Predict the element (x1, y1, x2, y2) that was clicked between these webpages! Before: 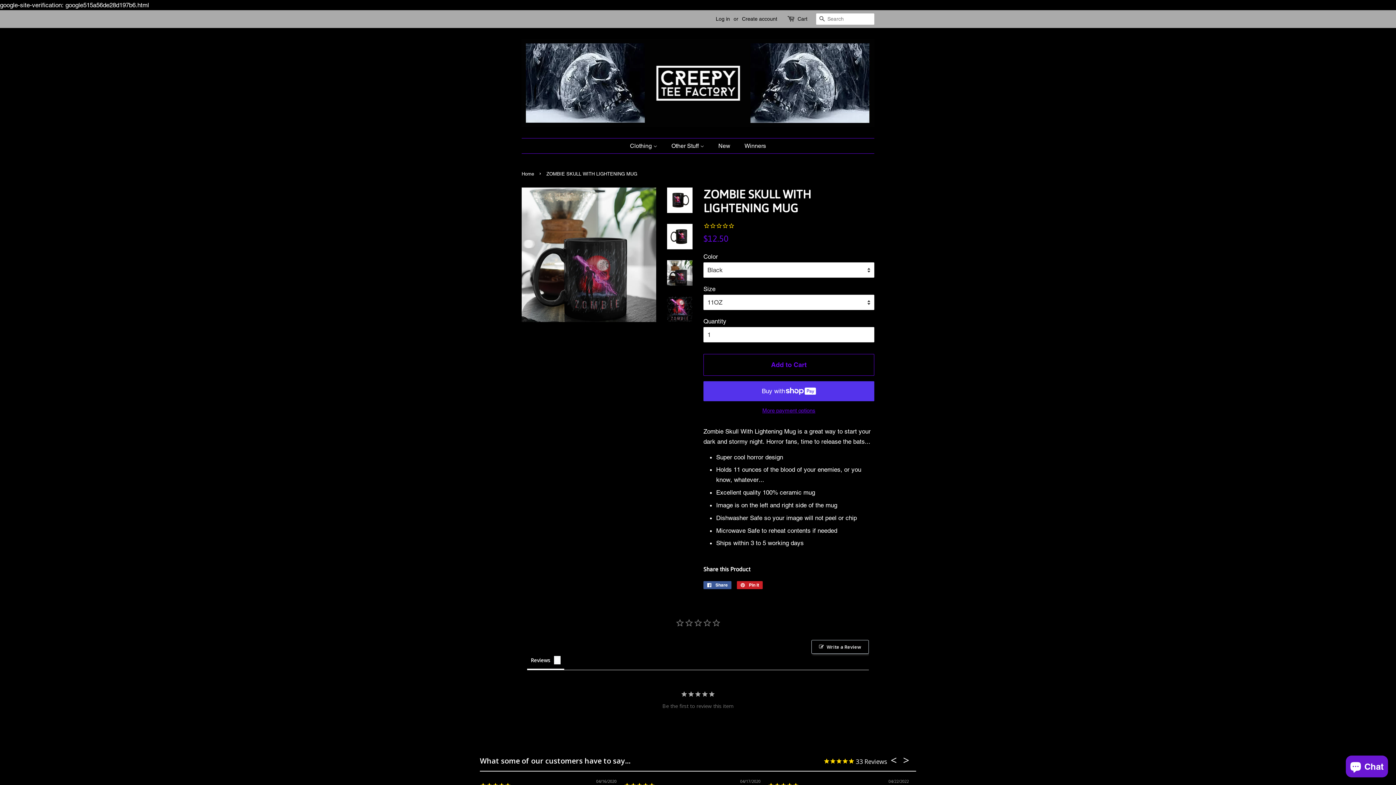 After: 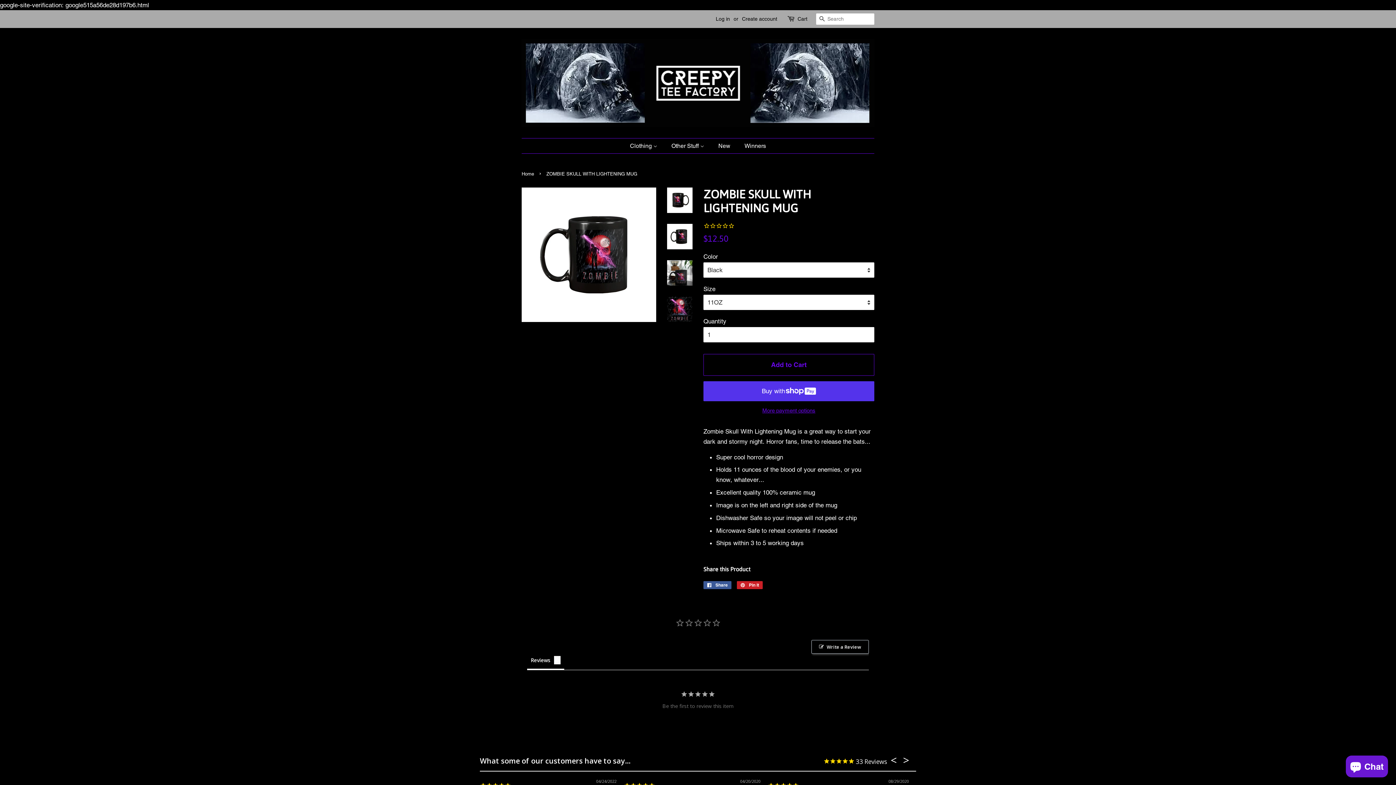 Action: bbox: (667, 224, 692, 249)